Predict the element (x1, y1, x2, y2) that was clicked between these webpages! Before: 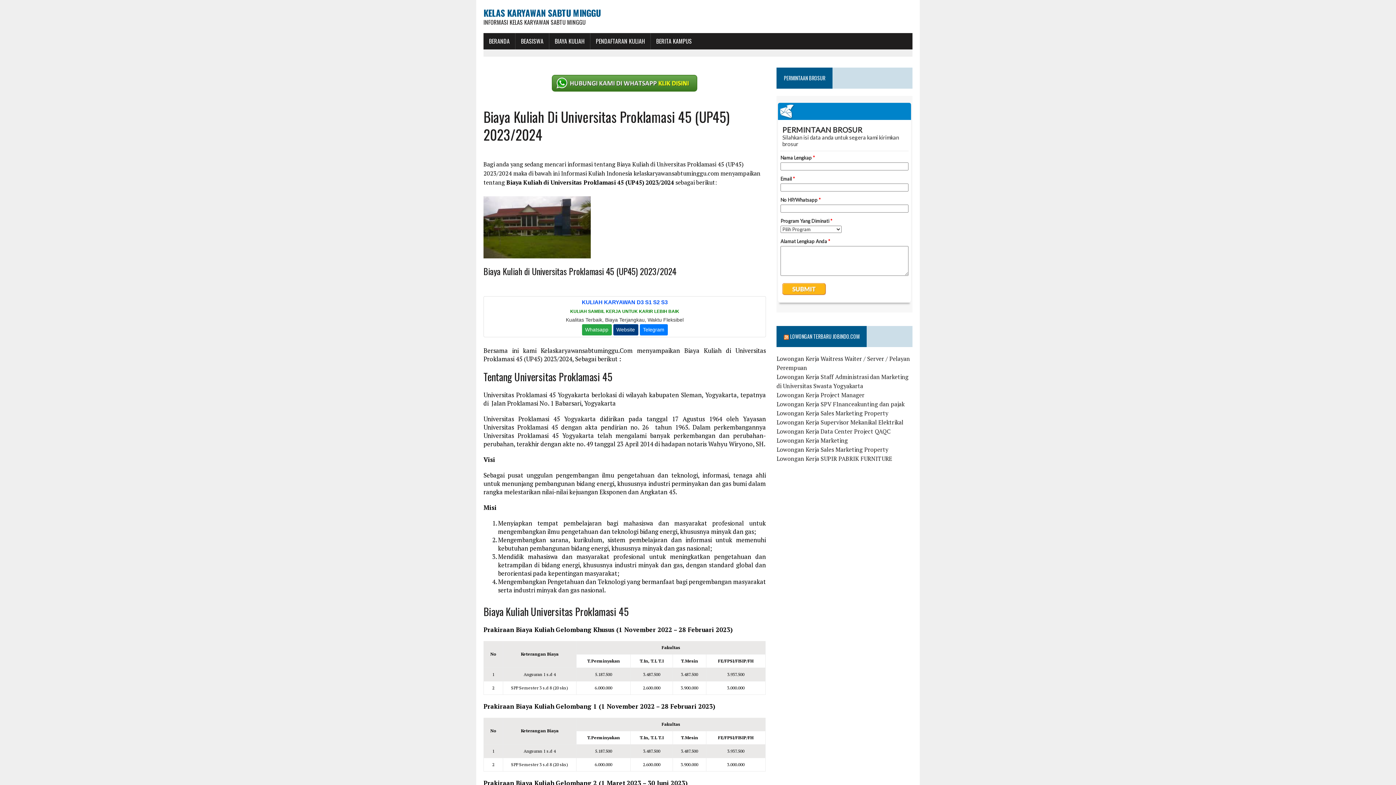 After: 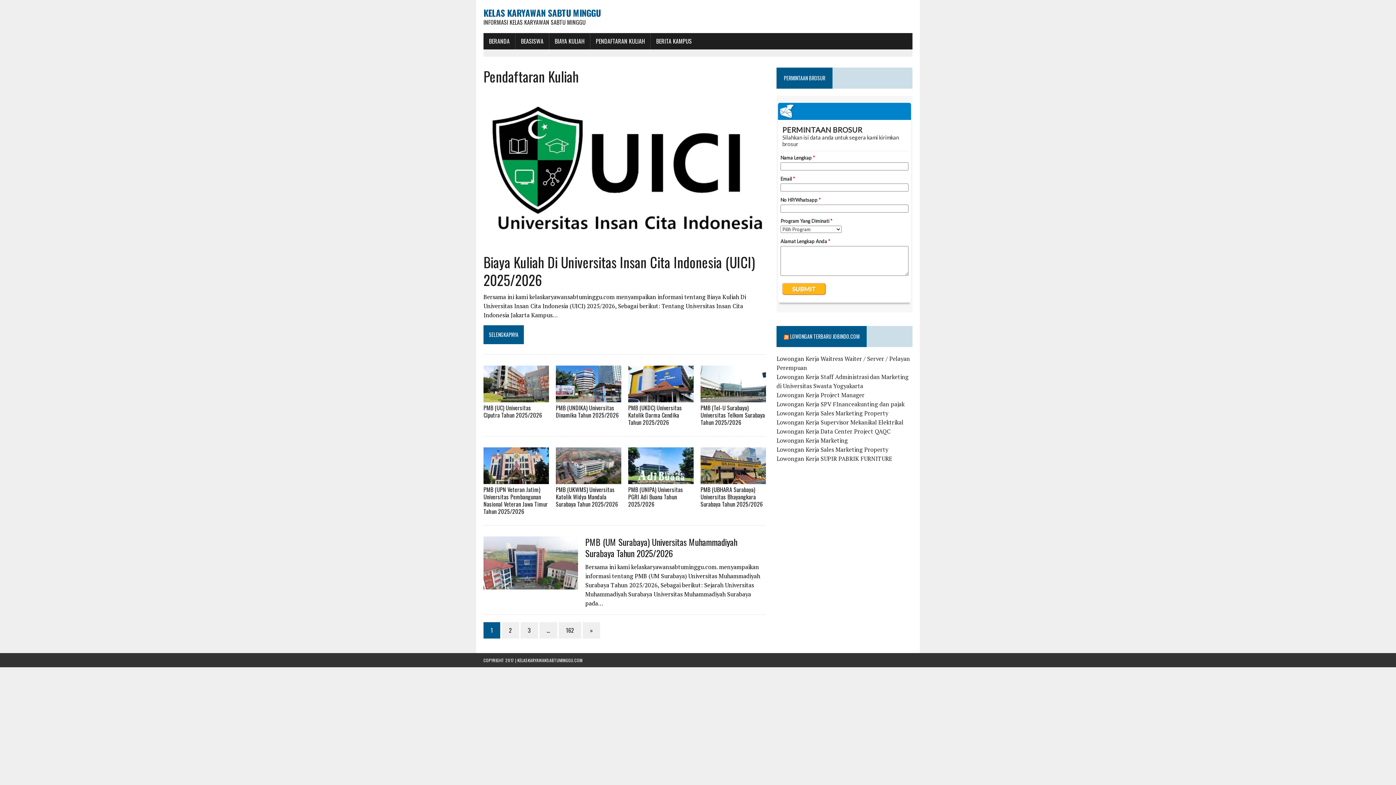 Action: label: PENDAFTARAN KULIAH bbox: (590, 33, 650, 49)